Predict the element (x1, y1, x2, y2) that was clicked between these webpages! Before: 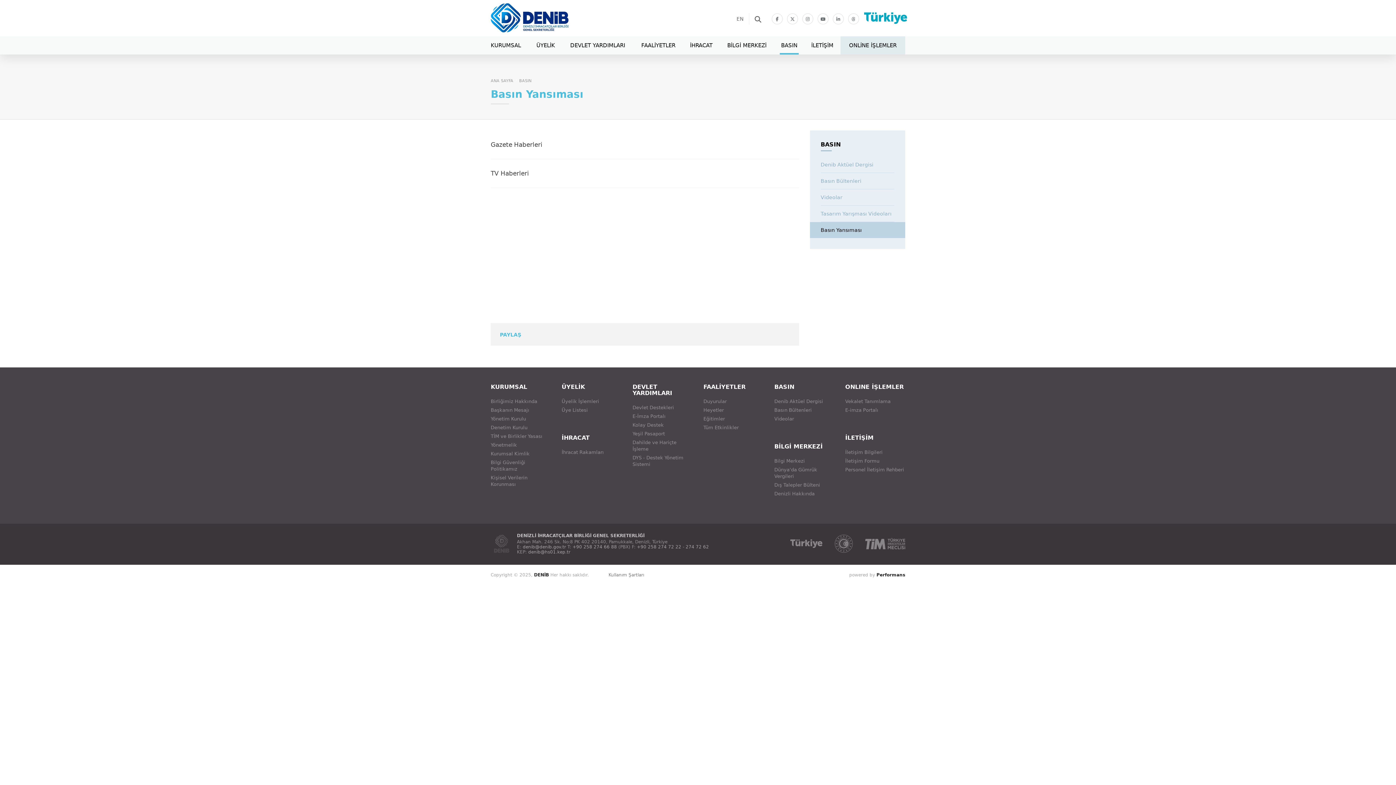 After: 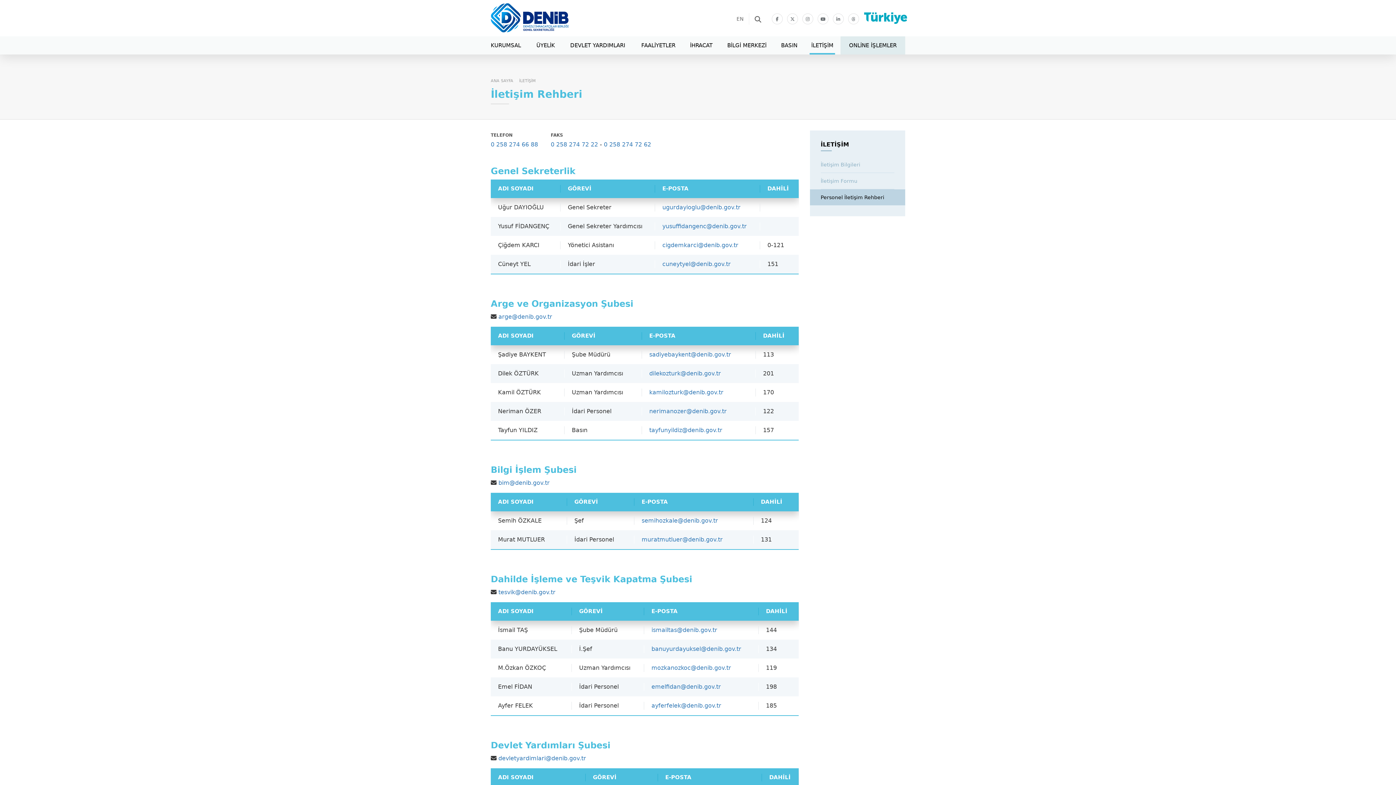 Action: bbox: (845, 465, 905, 474) label: Personel İletişim Rehberi